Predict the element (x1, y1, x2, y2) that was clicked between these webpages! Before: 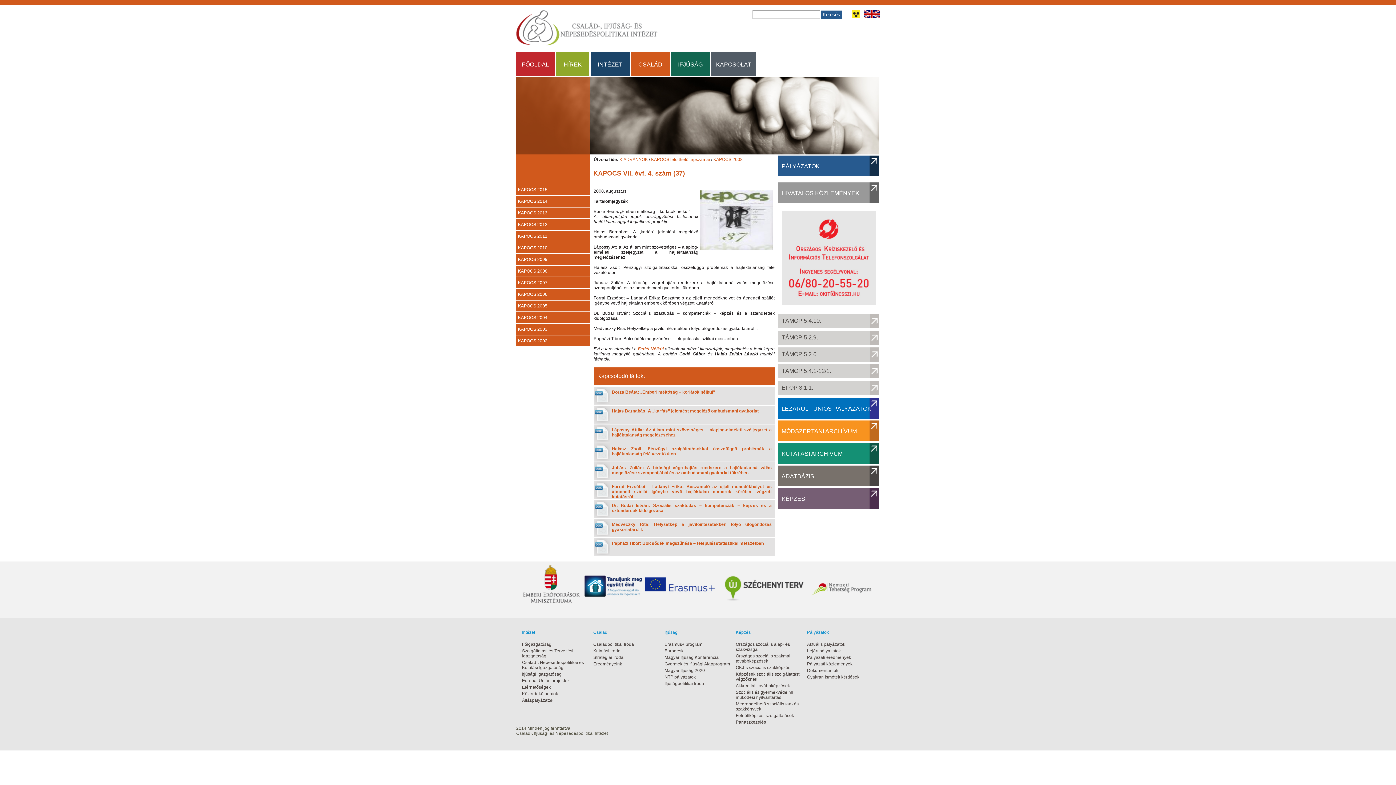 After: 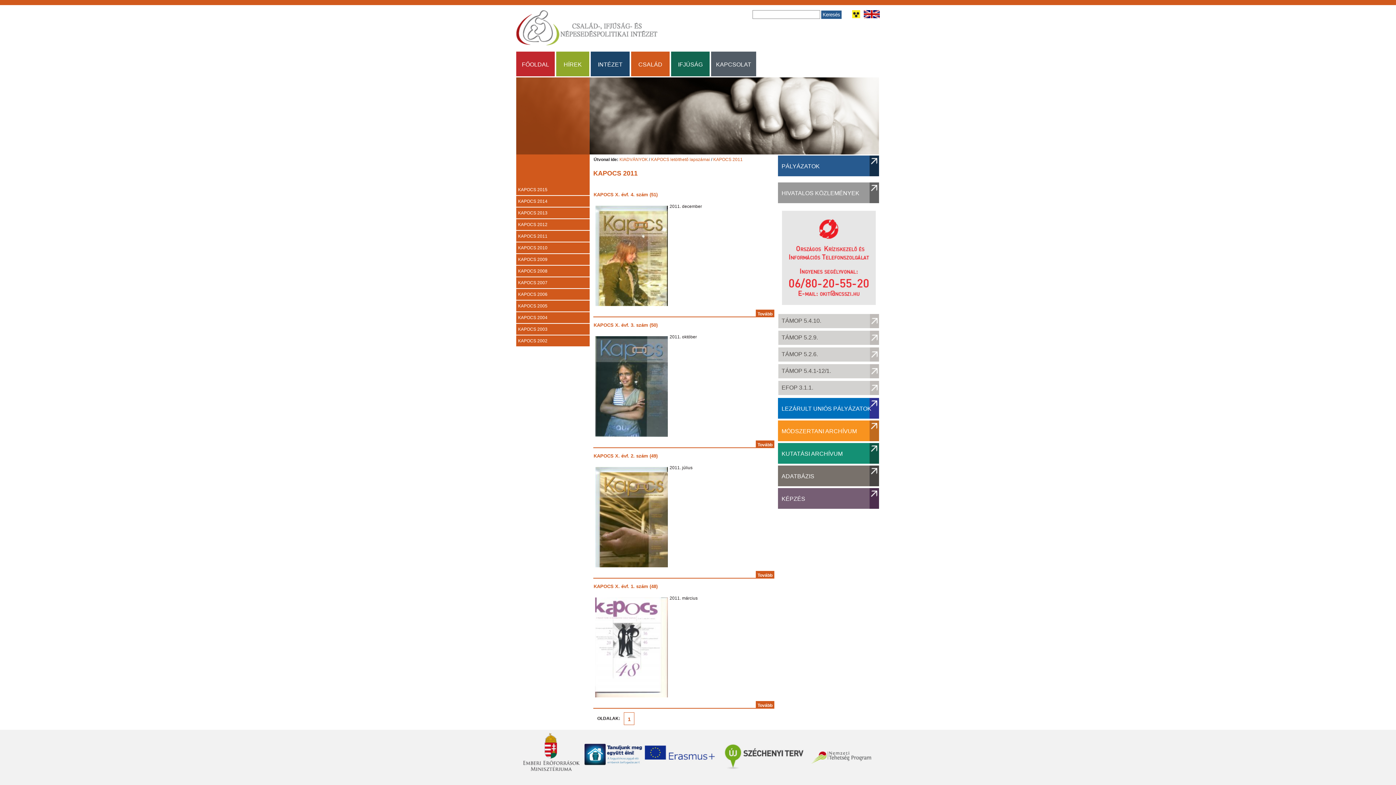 Action: bbox: (518, 233, 588, 238) label: KAPOCS 2011